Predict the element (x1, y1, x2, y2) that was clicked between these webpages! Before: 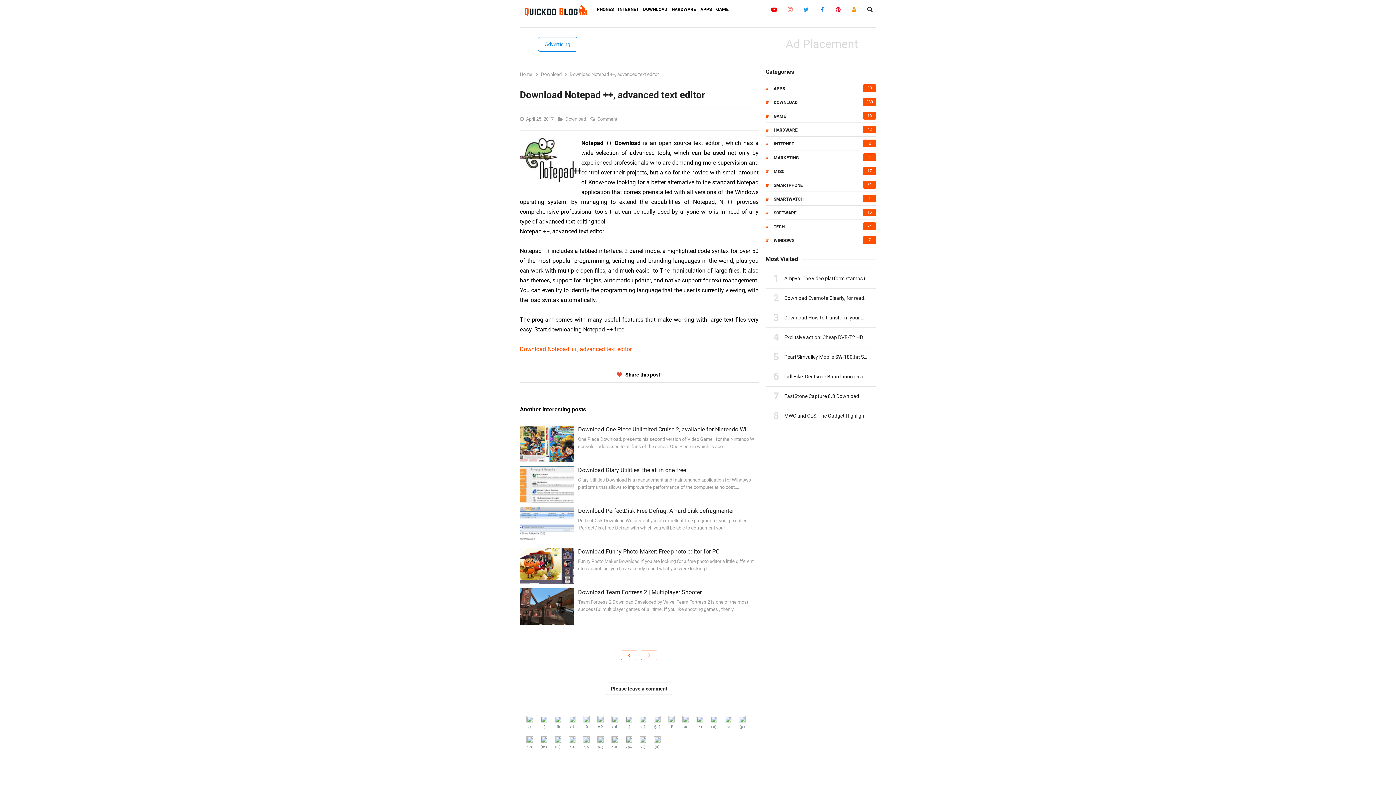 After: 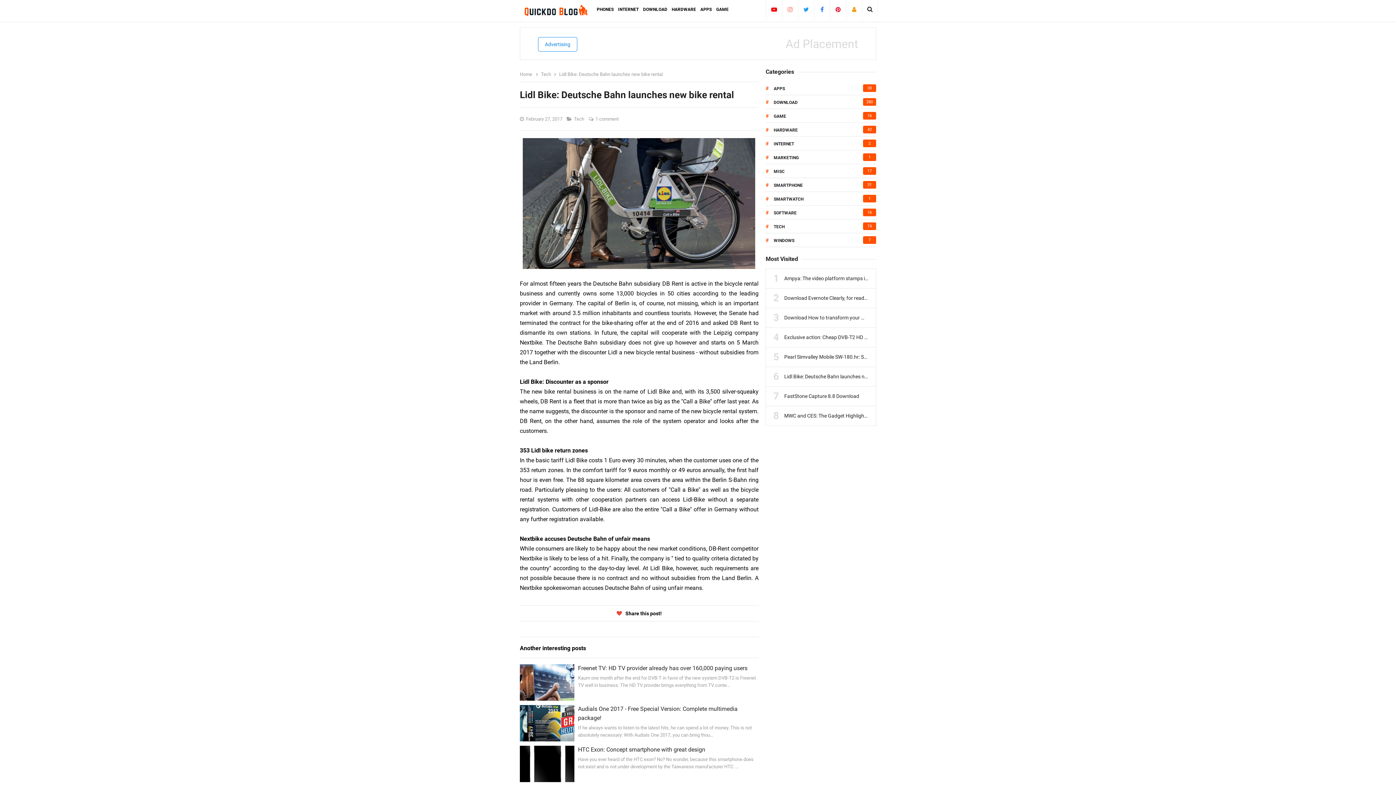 Action: bbox: (784, 373, 895, 379) label: Lidl Bike: Deutsche Bahn launches new bike rental